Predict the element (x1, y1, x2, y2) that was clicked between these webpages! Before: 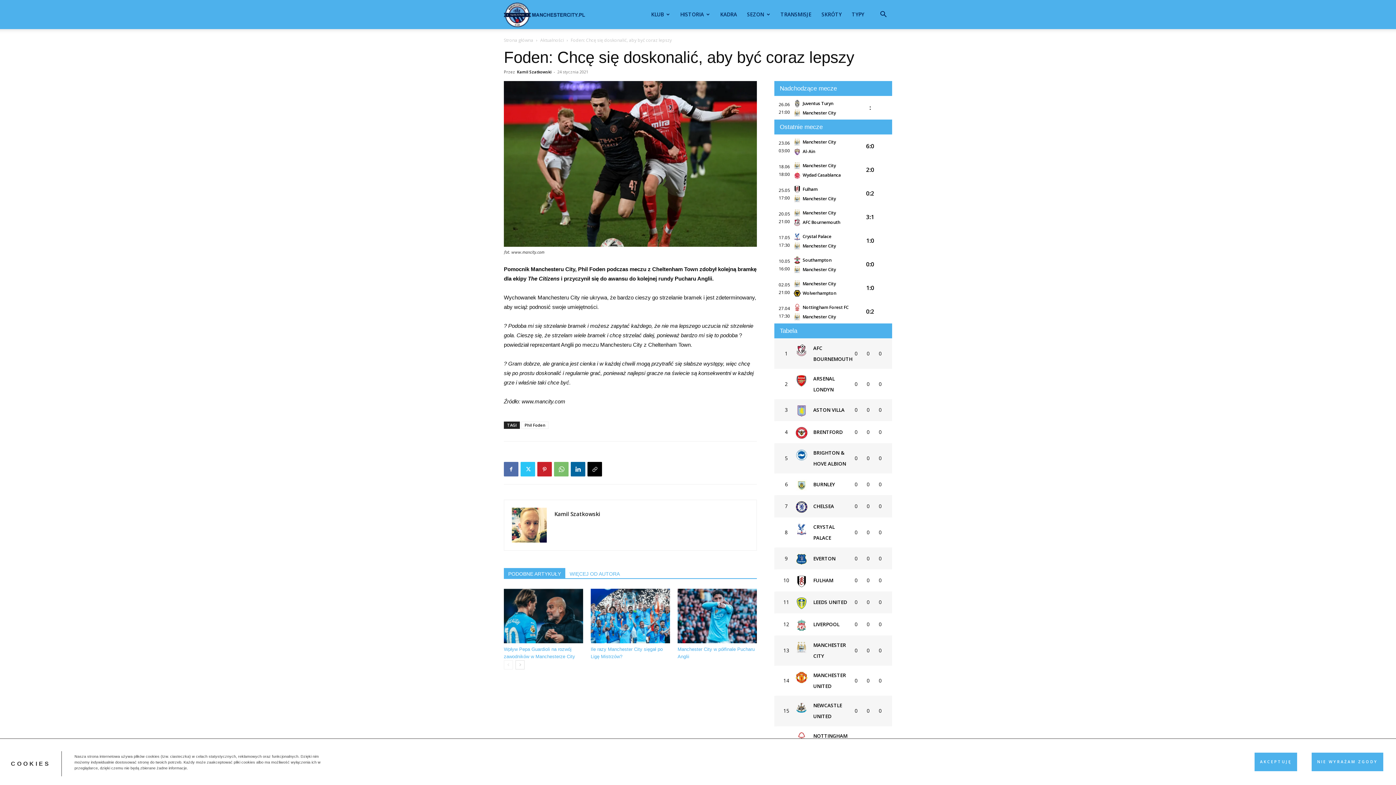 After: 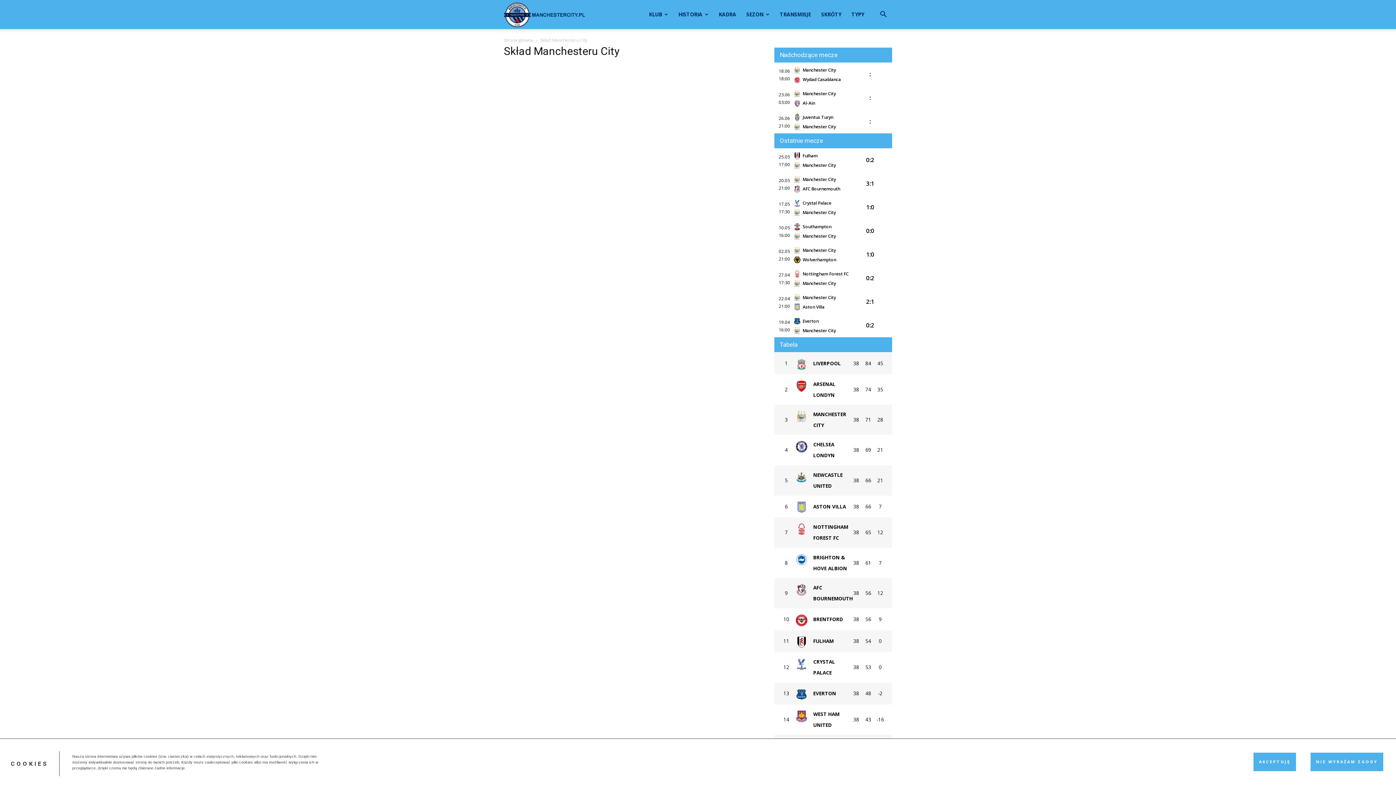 Action: label: KADRA bbox: (715, 0, 742, 29)